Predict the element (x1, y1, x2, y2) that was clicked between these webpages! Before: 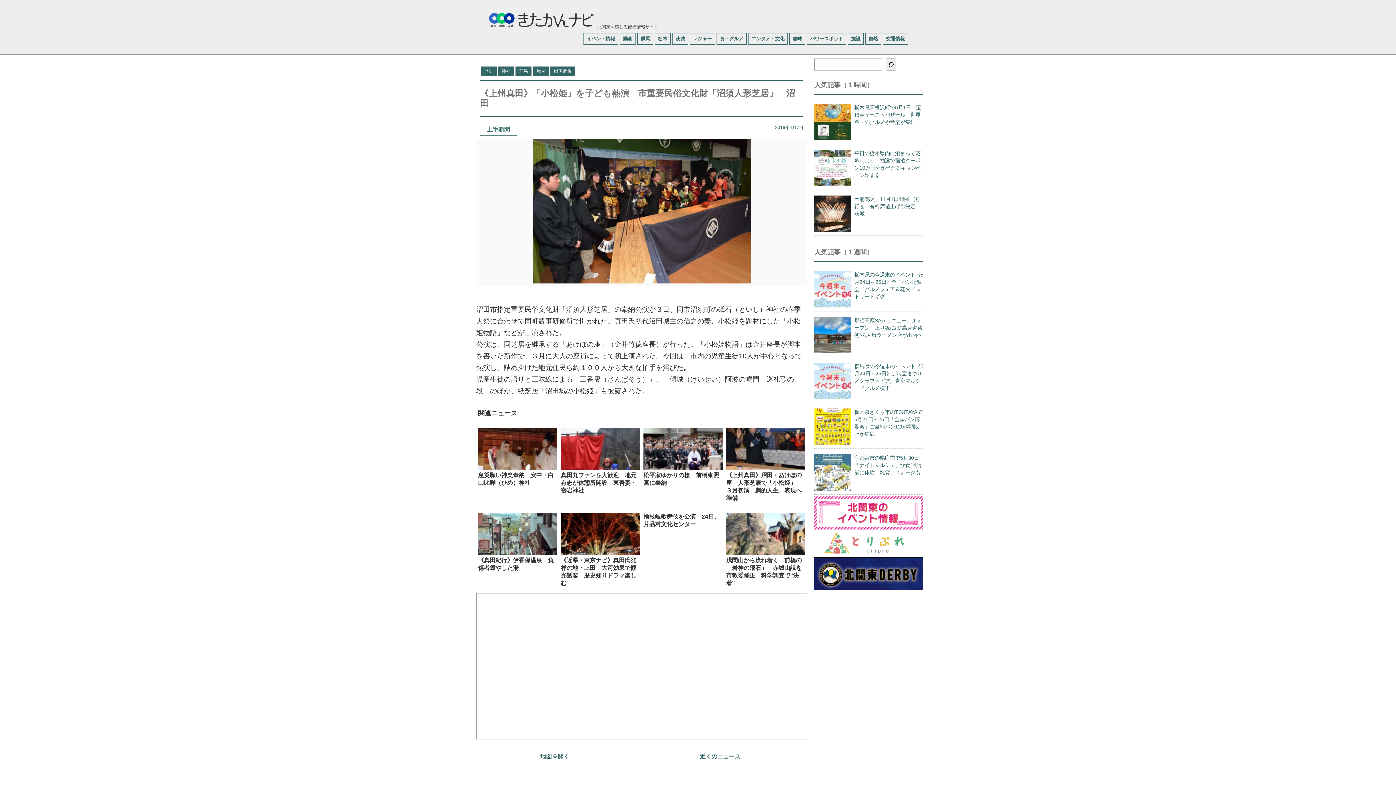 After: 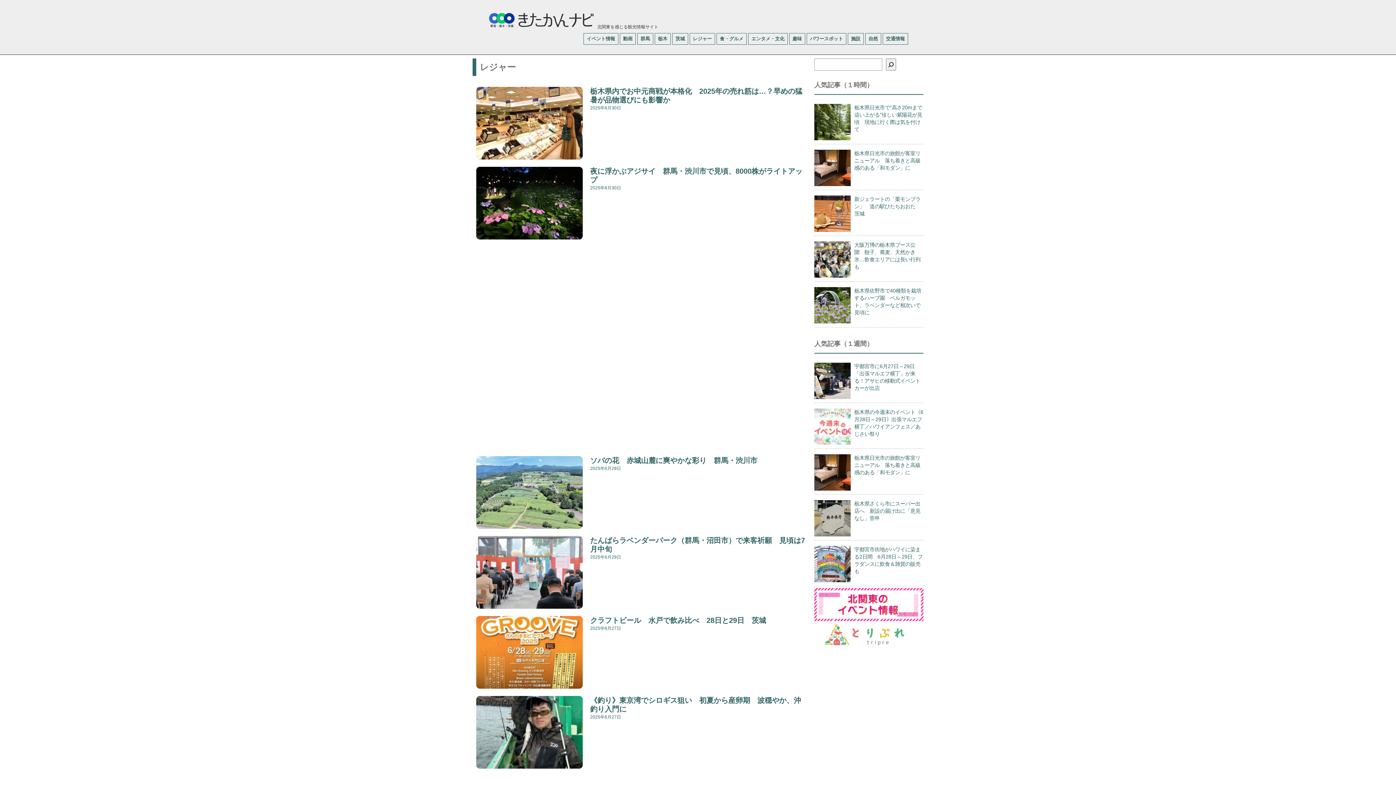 Action: bbox: (689, 33, 715, 44) label: レジャー